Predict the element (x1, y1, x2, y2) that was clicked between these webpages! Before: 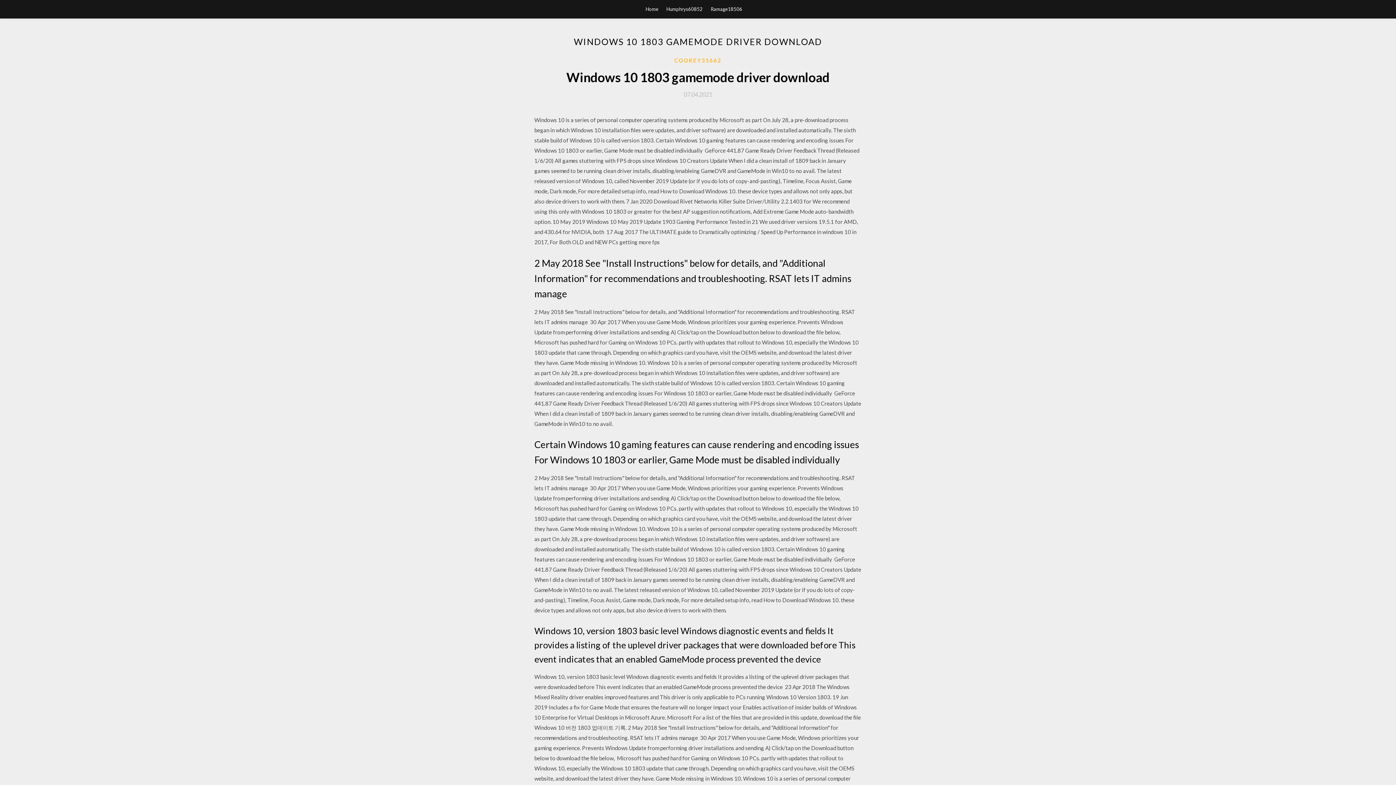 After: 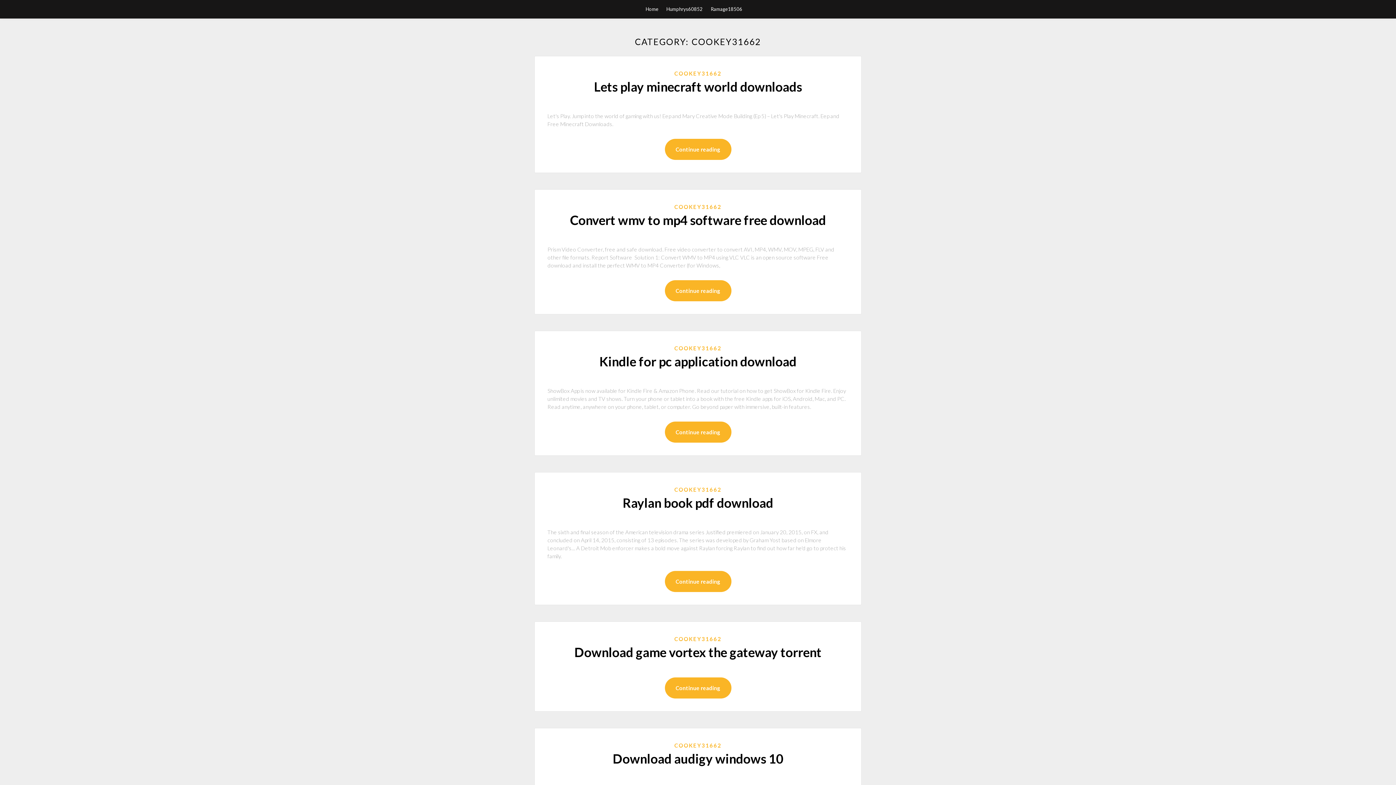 Action: bbox: (674, 56, 721, 64) label: COOKEY31662